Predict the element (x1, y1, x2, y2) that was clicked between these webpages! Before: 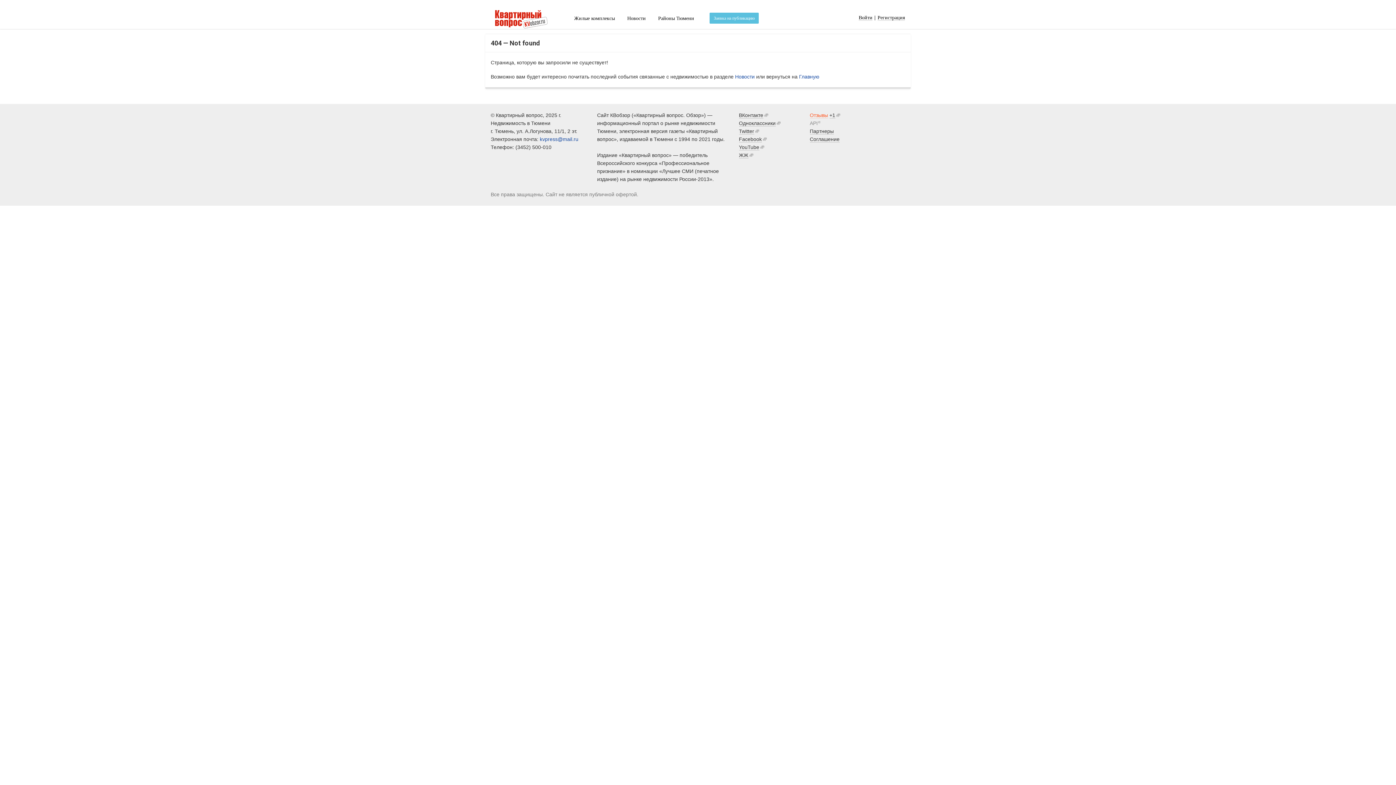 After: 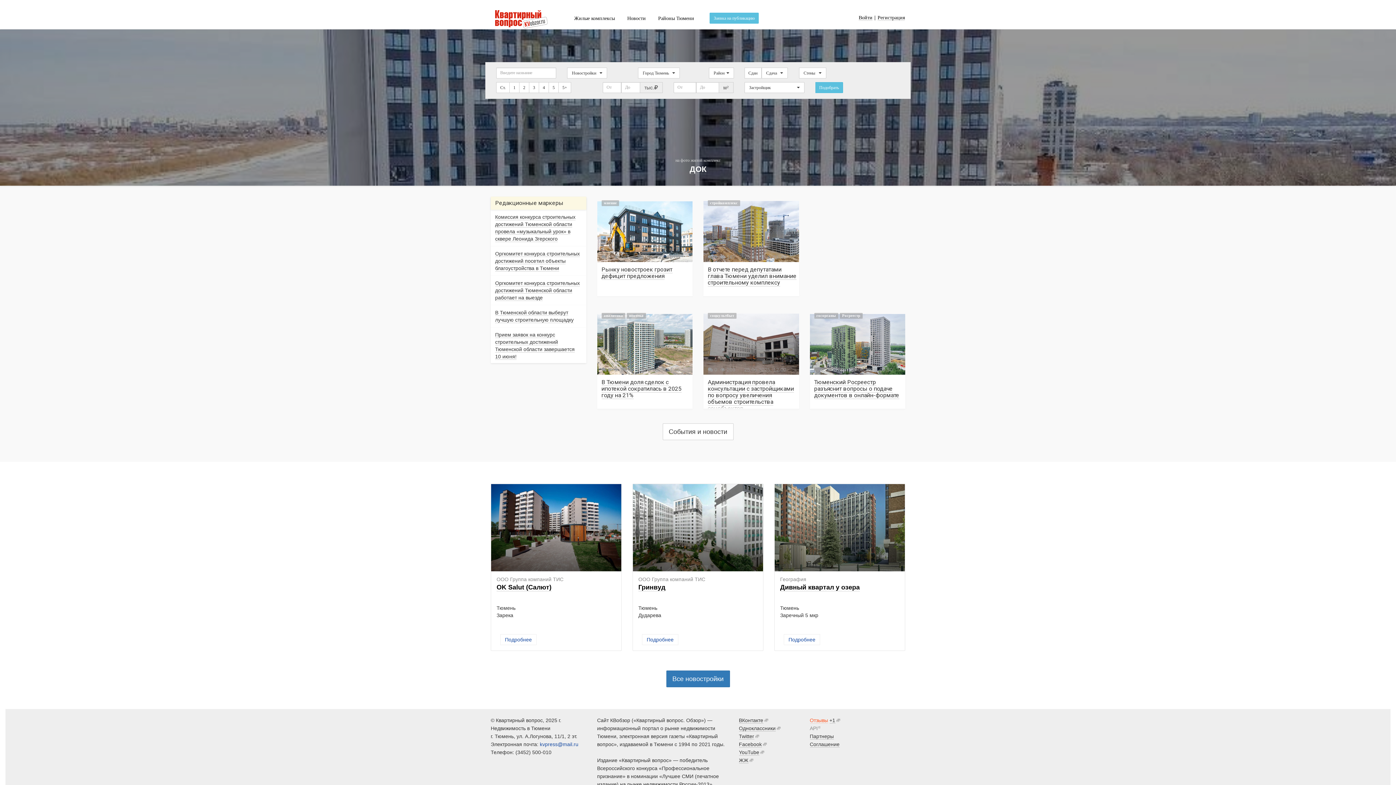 Action: bbox: (485, 8, 561, 26)